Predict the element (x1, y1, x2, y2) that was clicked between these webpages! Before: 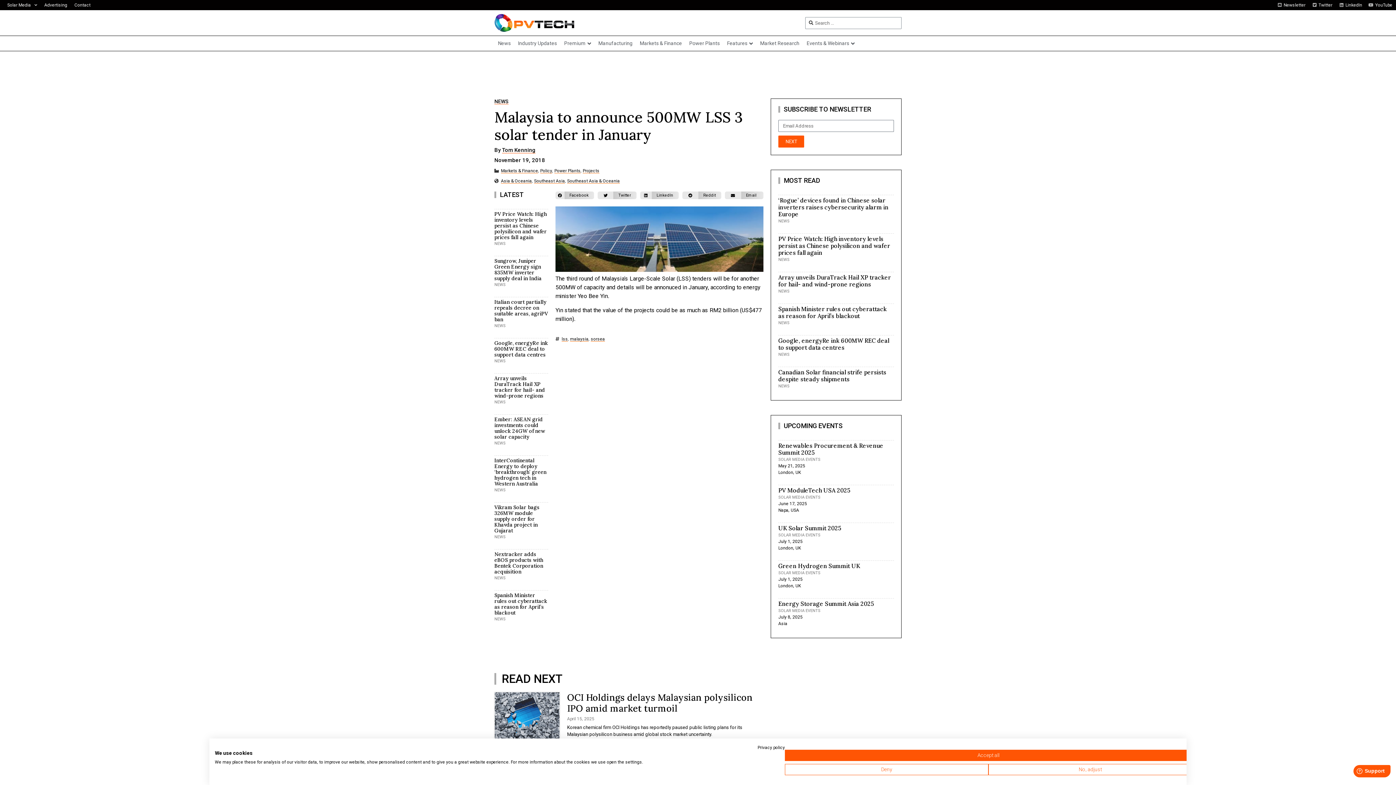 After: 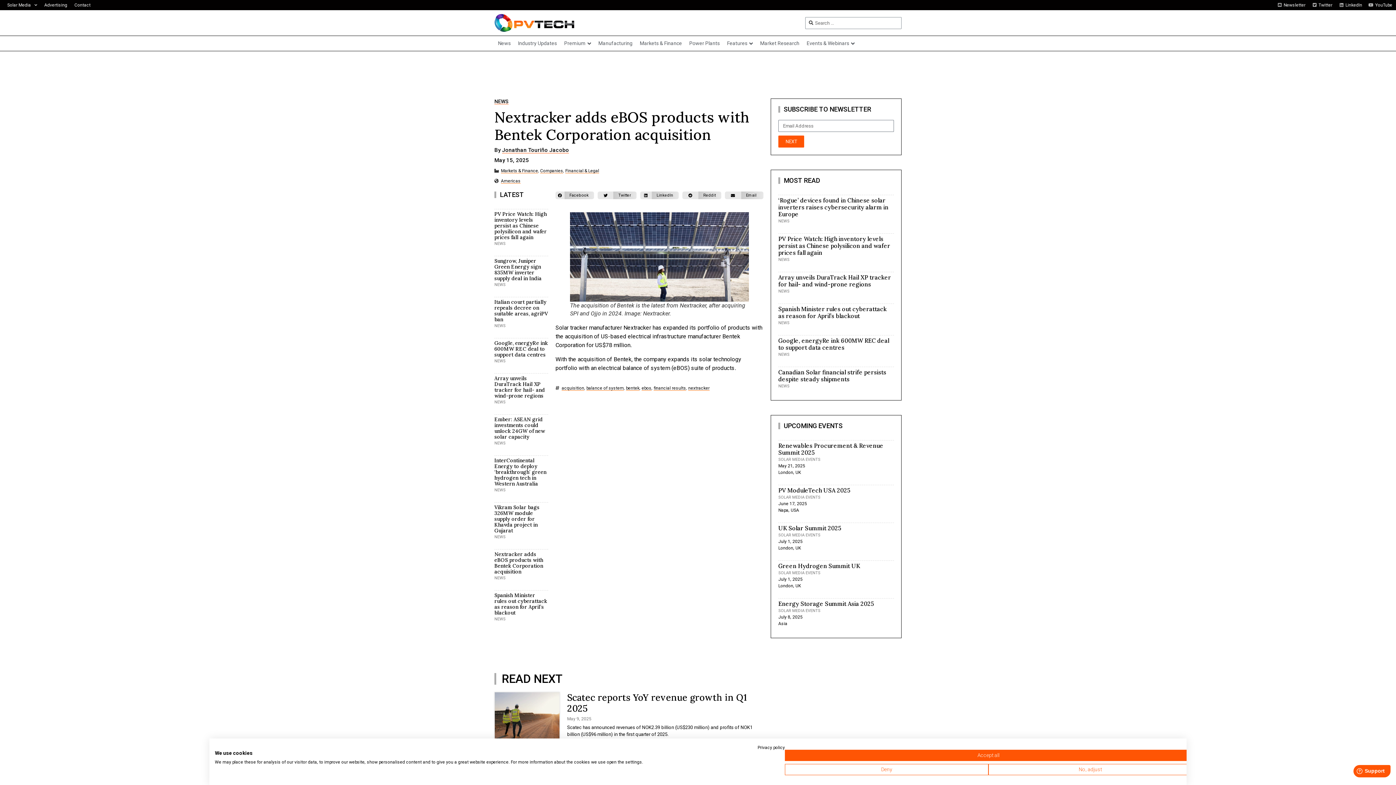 Action: label: Nextracker adds eBOS products with Bentek Corporation acquisition bbox: (494, 551, 543, 575)